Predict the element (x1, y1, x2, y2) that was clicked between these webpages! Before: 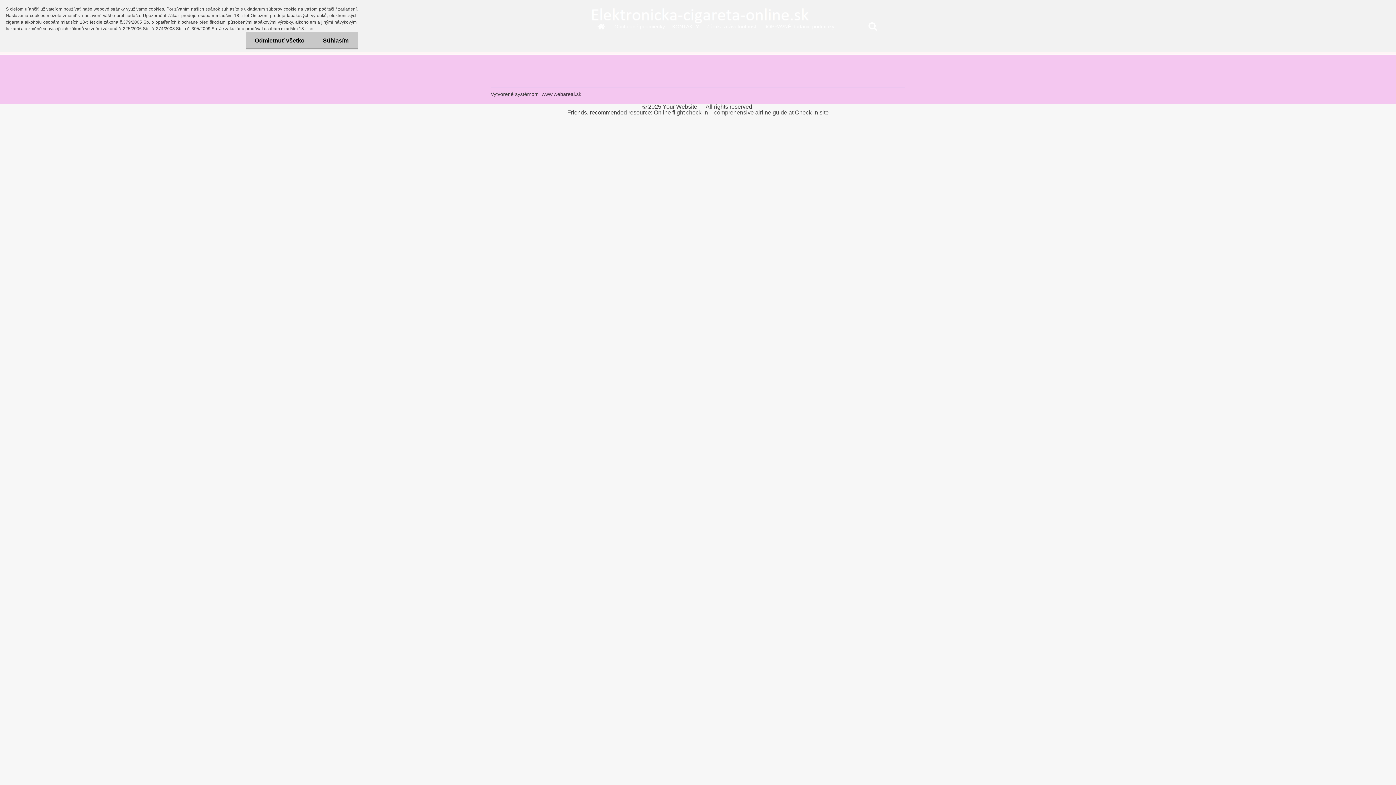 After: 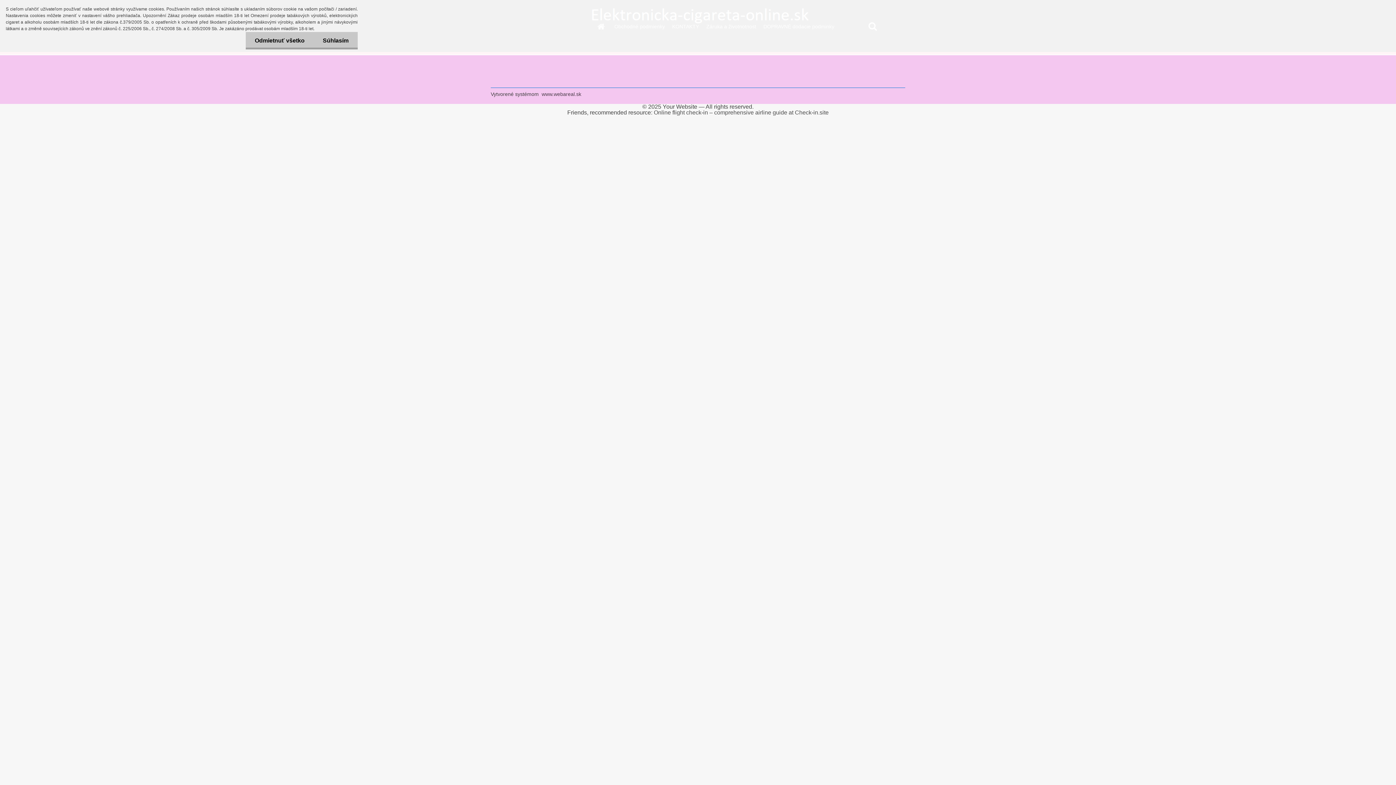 Action: label: Online flight check-in – comprehensive airline guide at Check-in.site bbox: (654, 109, 828, 115)